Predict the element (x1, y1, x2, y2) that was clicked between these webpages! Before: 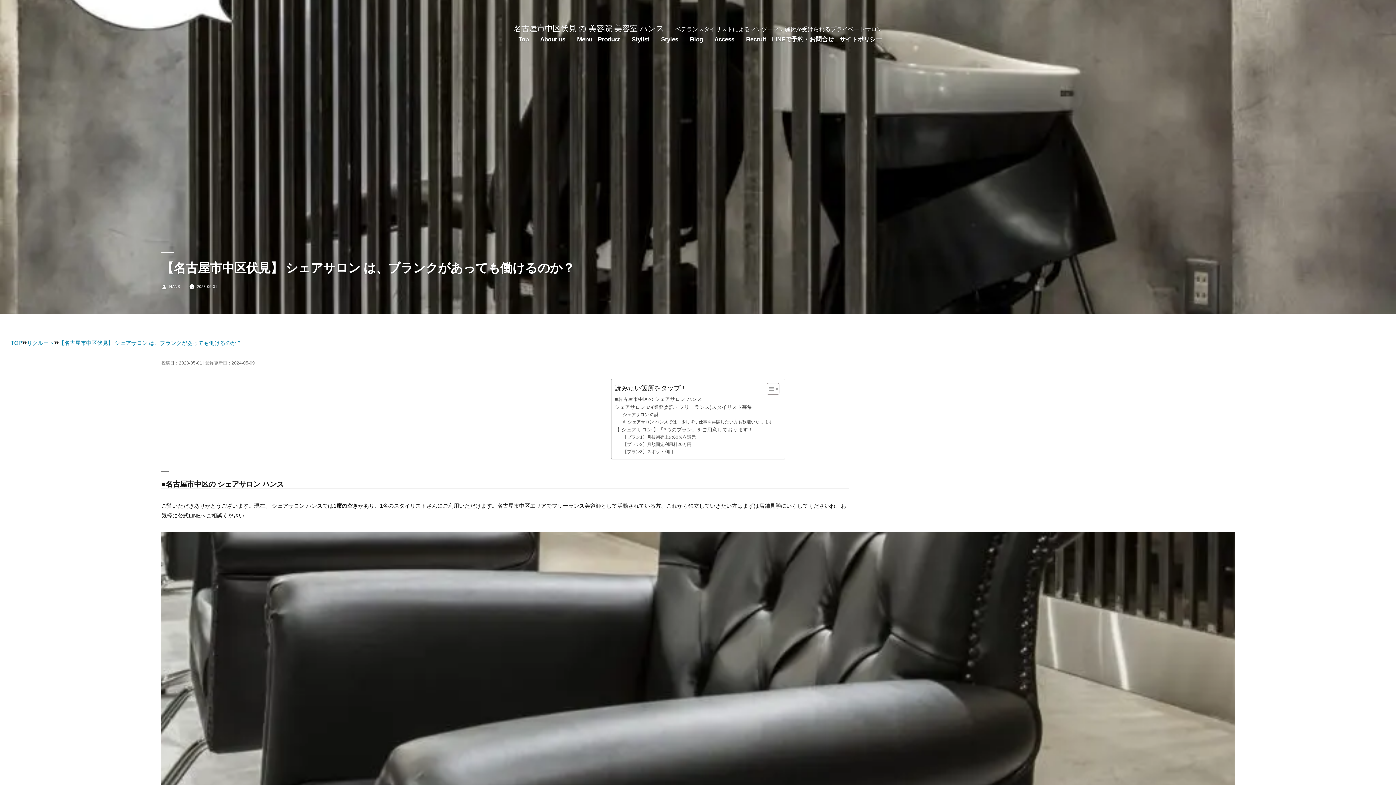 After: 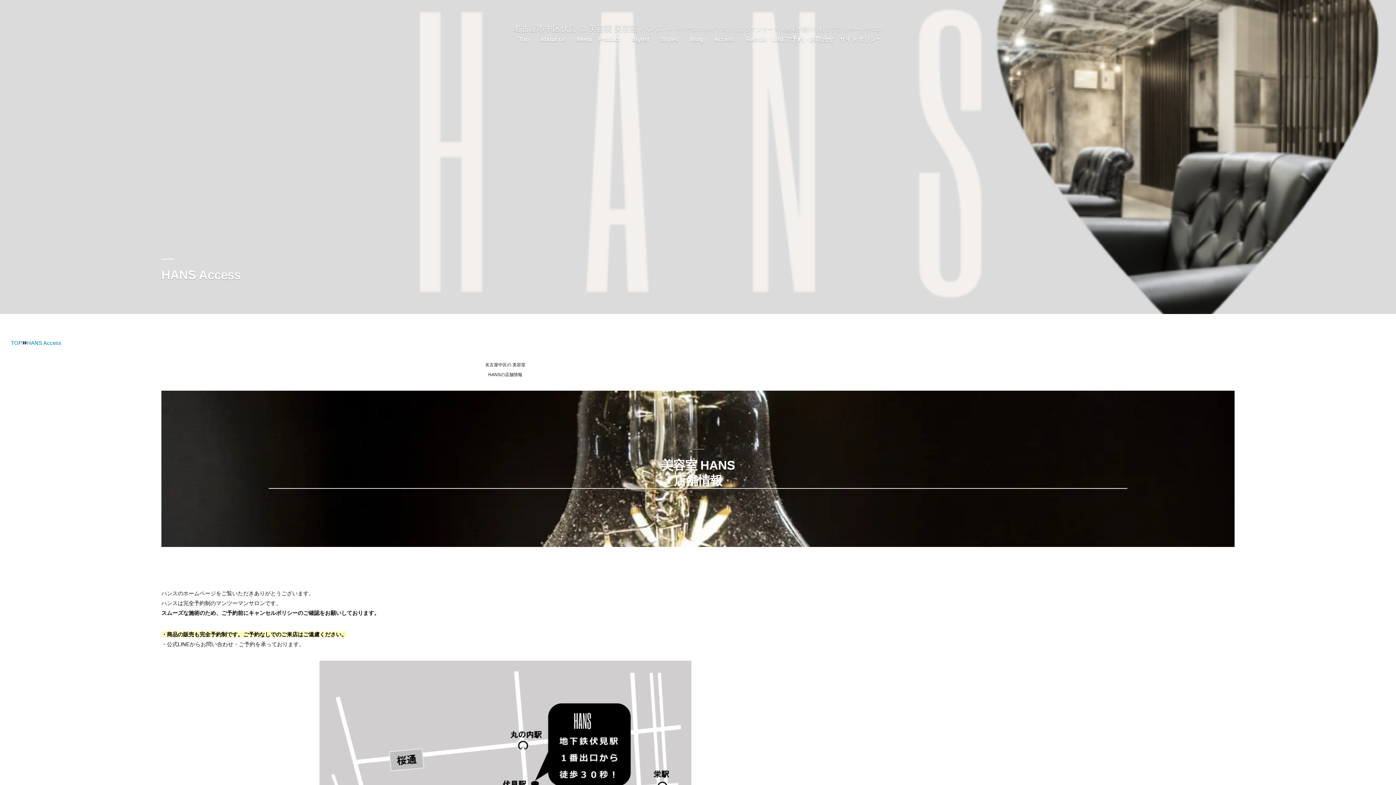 Action: label: 　Access bbox: (708, 35, 734, 42)